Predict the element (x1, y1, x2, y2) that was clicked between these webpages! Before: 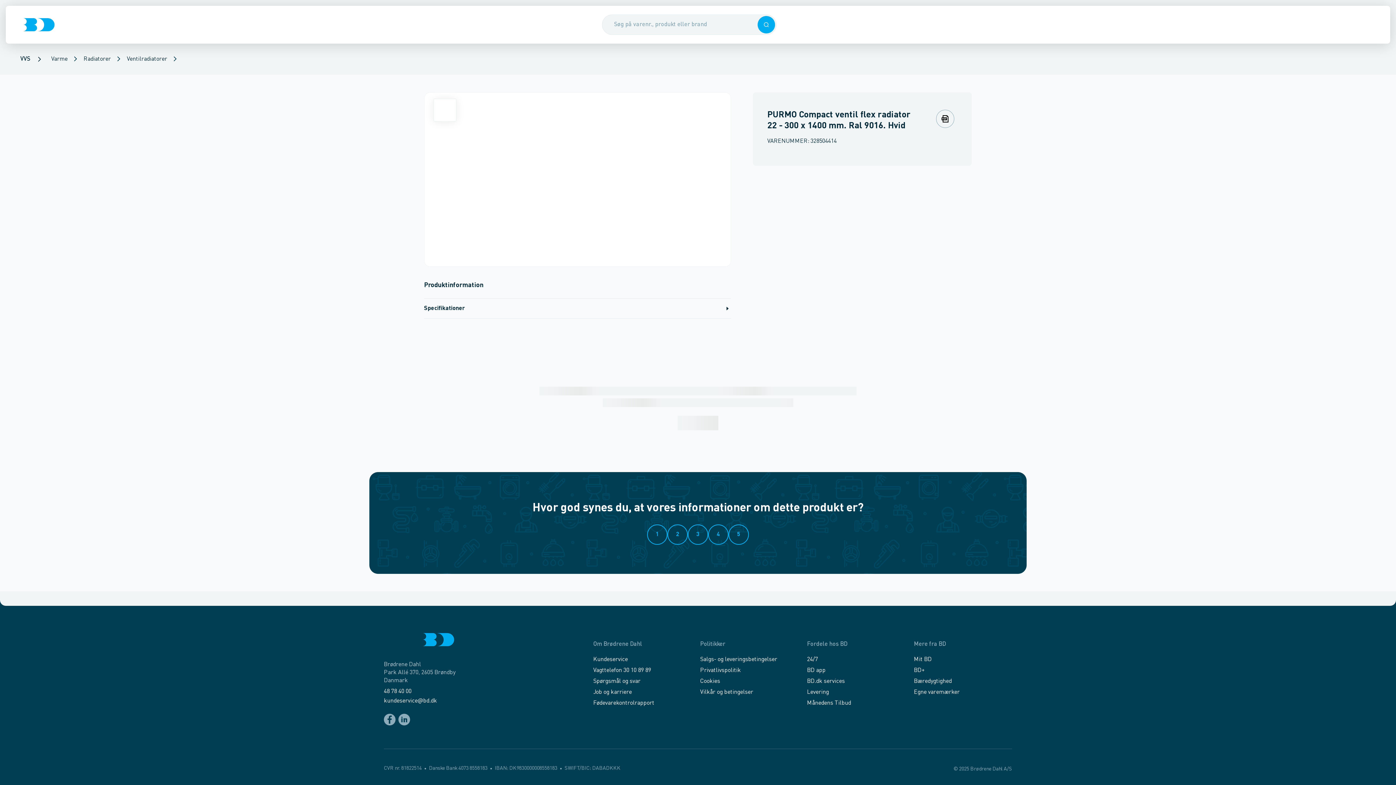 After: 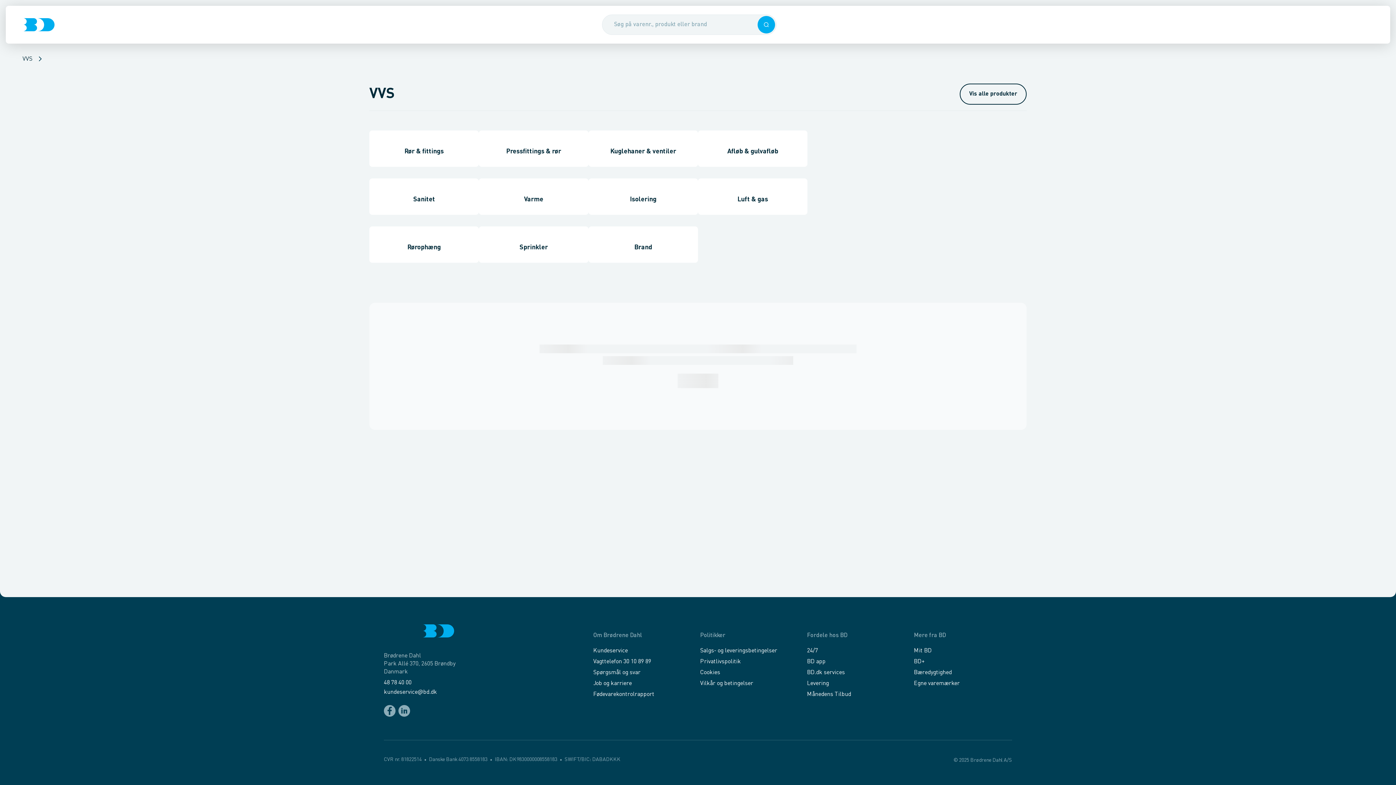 Action: label: VVS bbox: (20, 55, 30, 63)